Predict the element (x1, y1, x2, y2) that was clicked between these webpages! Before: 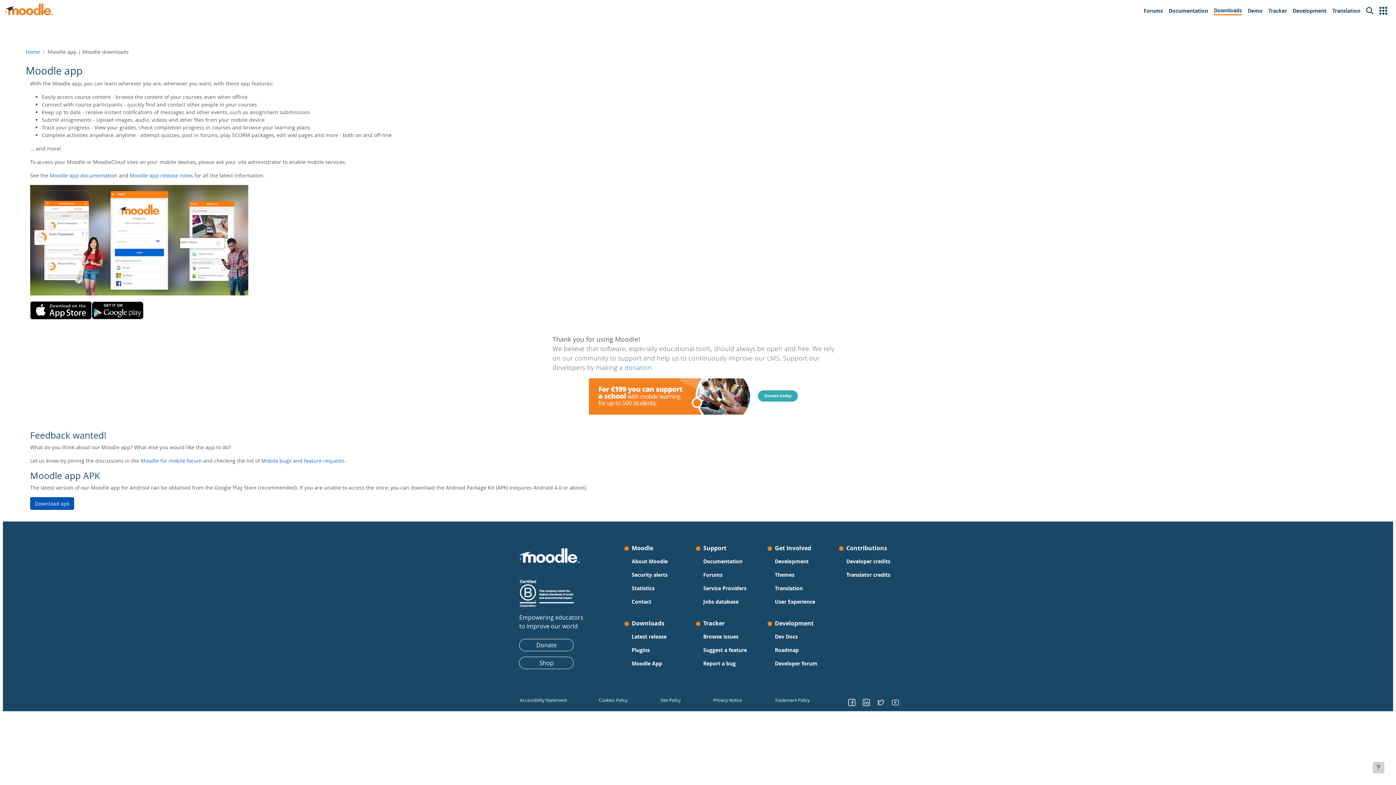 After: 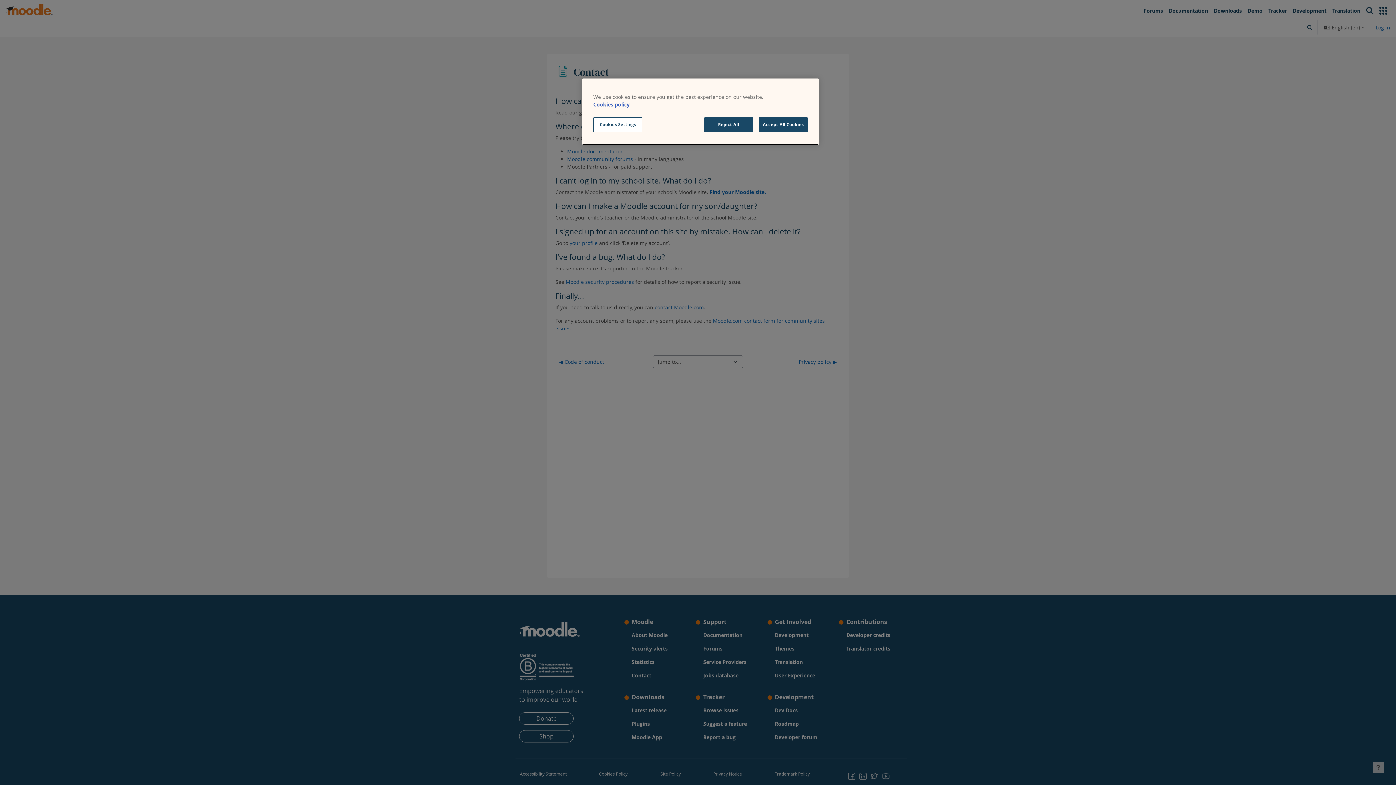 Action: bbox: (631, 597, 651, 606) label: Contact